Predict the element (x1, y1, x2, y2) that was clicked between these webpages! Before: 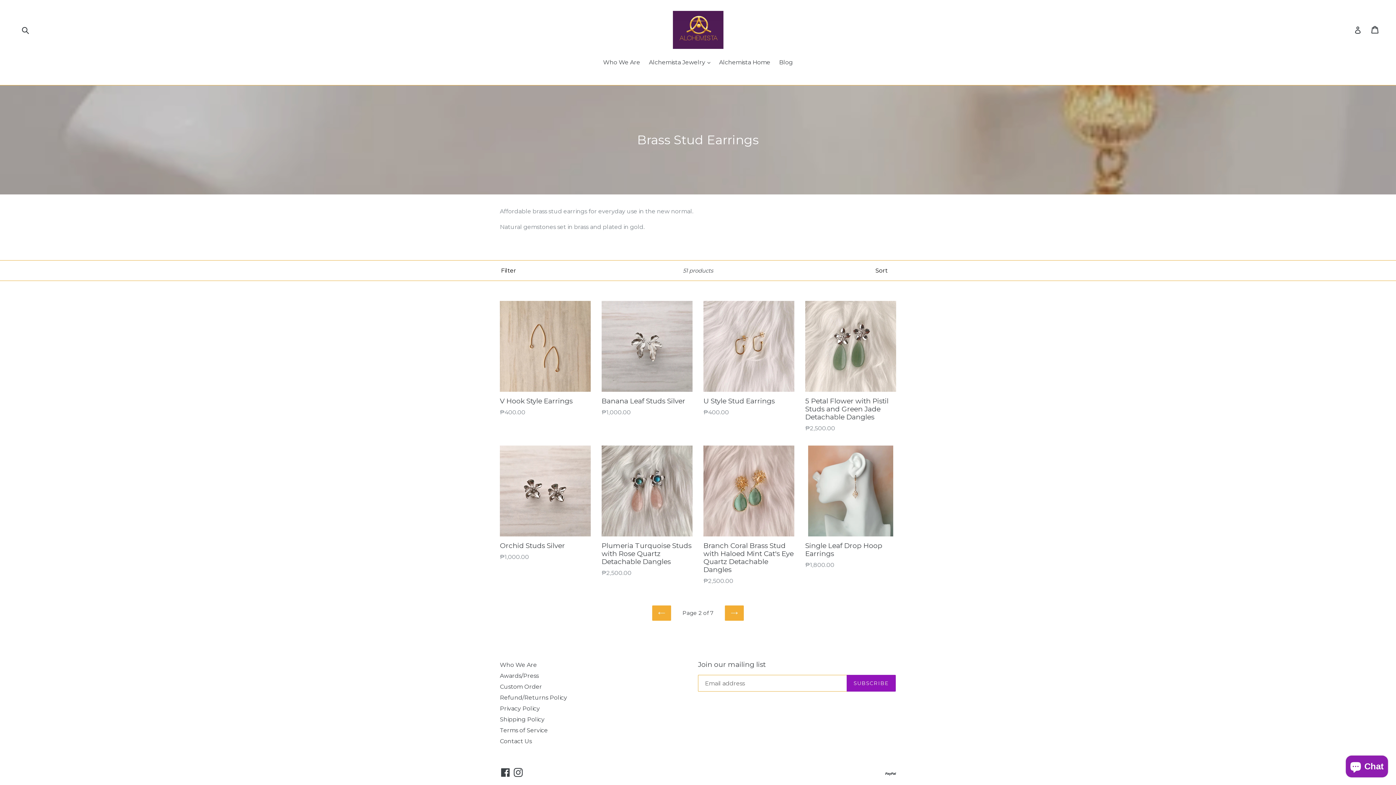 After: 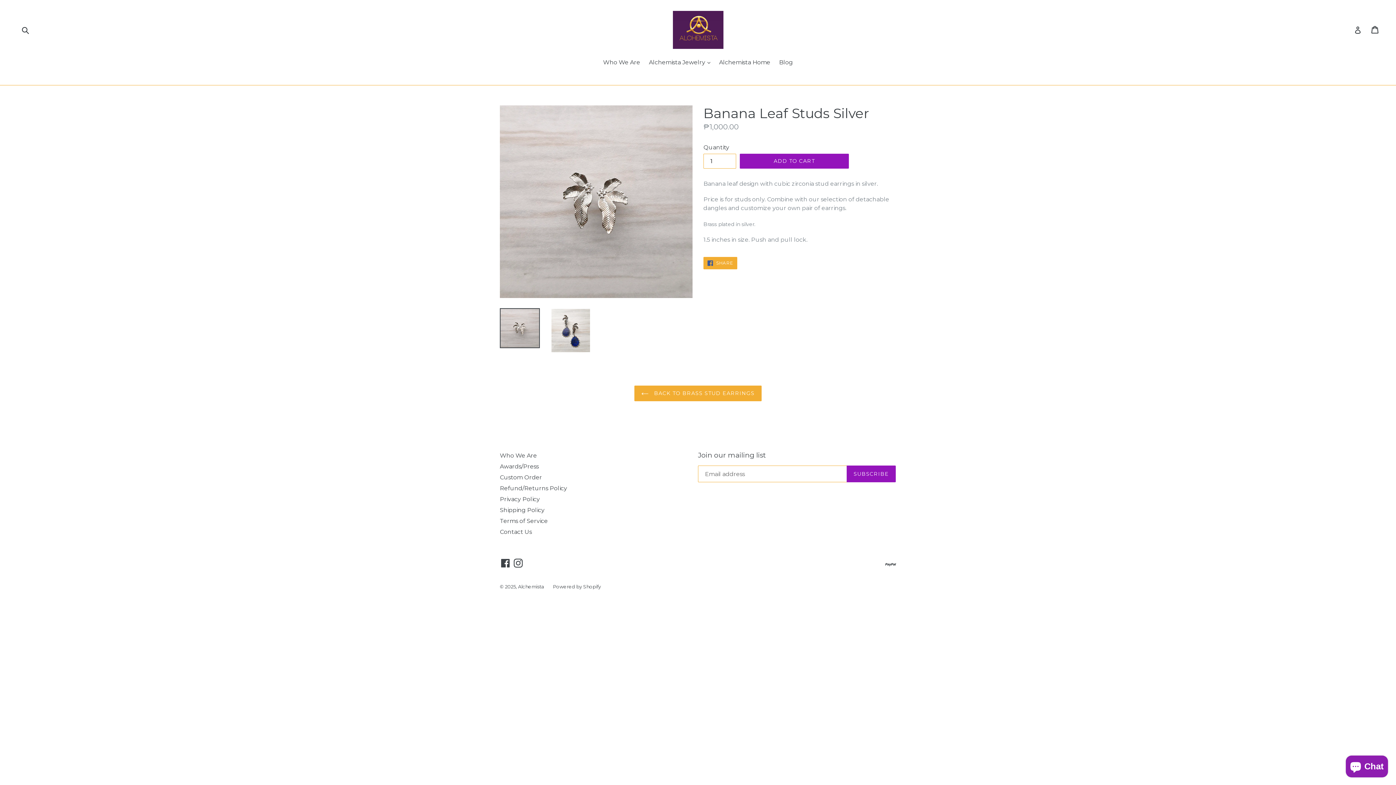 Action: label: Banana Leaf Studs Silver
Regular price
₱1,000.00 bbox: (601, 301, 692, 417)